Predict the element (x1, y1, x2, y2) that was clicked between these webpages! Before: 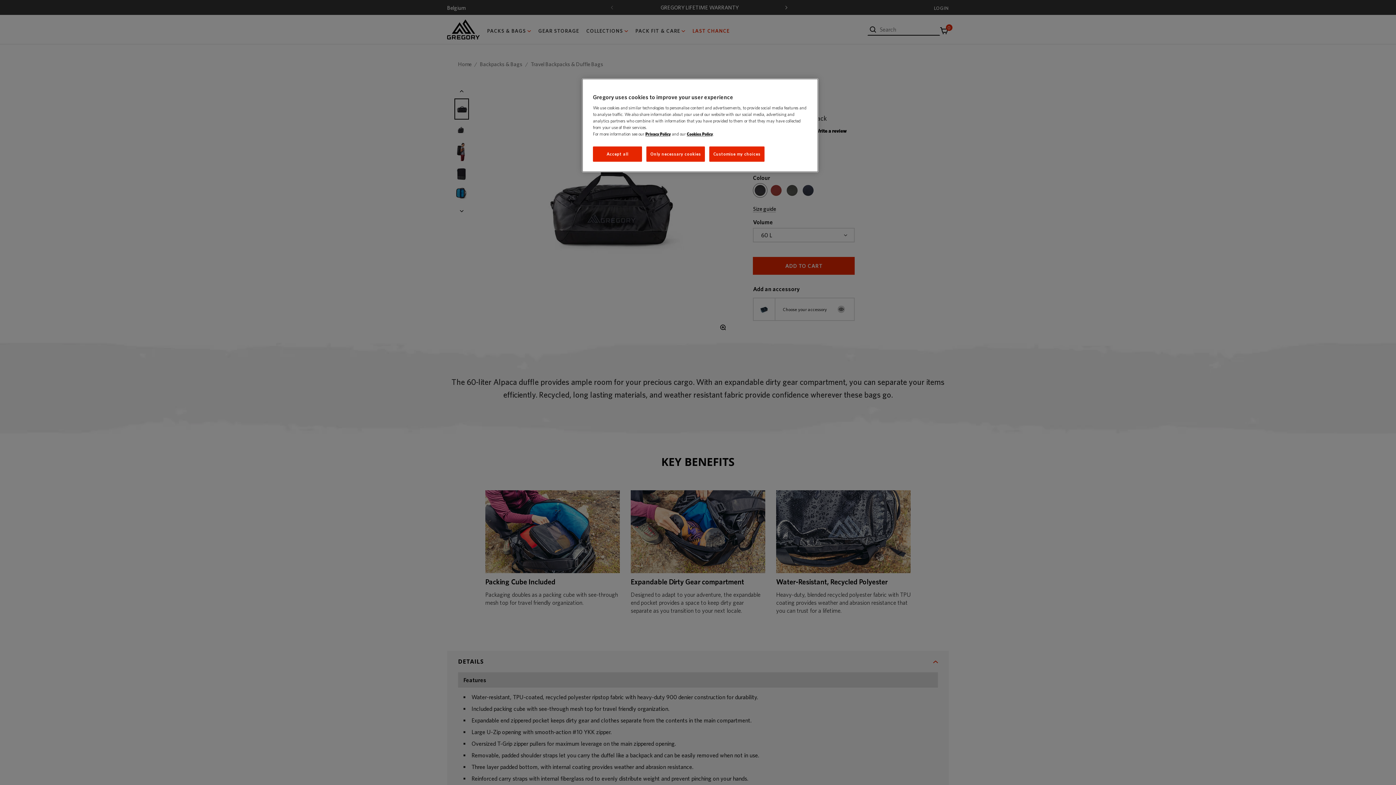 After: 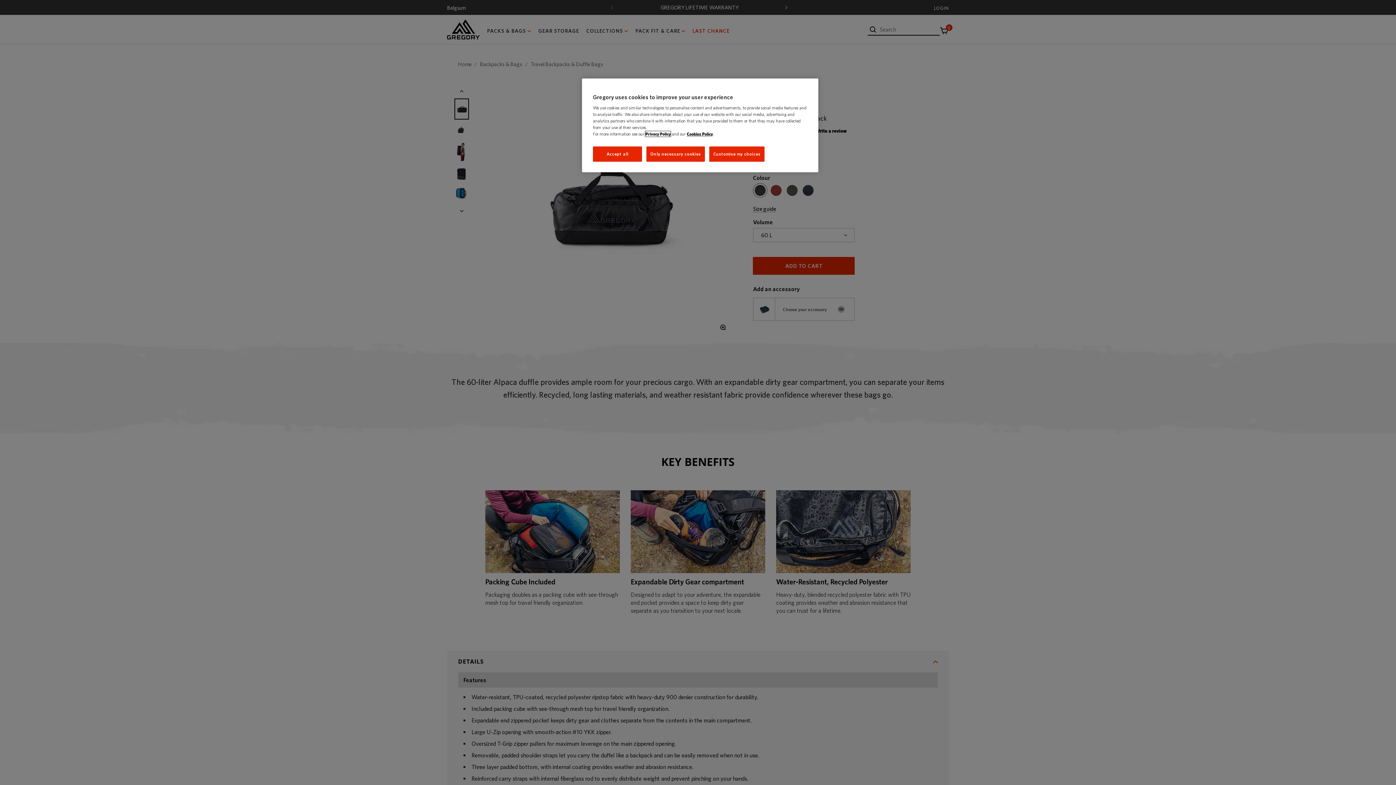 Action: label: Privacy Policy bbox: (645, 131, 670, 136)